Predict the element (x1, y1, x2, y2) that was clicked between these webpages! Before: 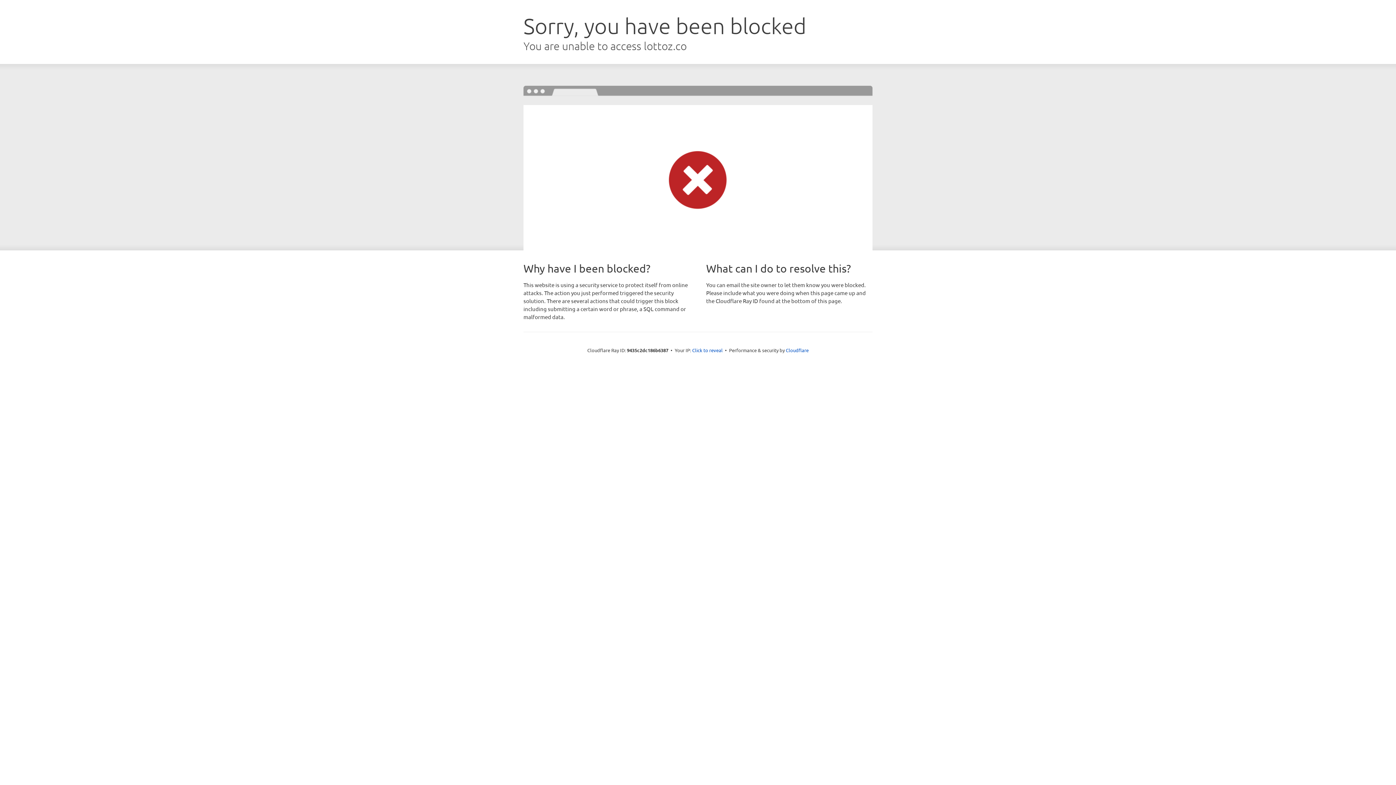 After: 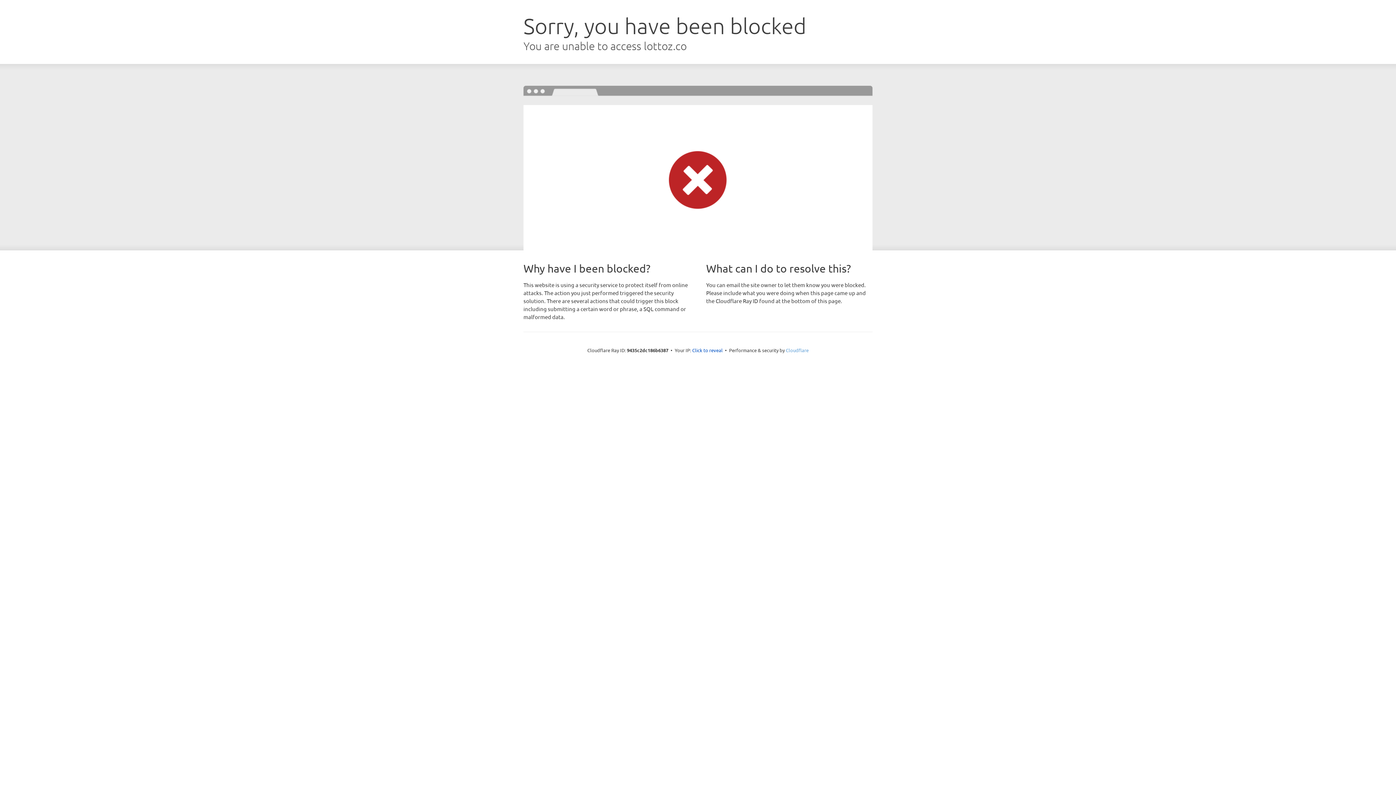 Action: label: Cloudflare bbox: (786, 347, 808, 353)